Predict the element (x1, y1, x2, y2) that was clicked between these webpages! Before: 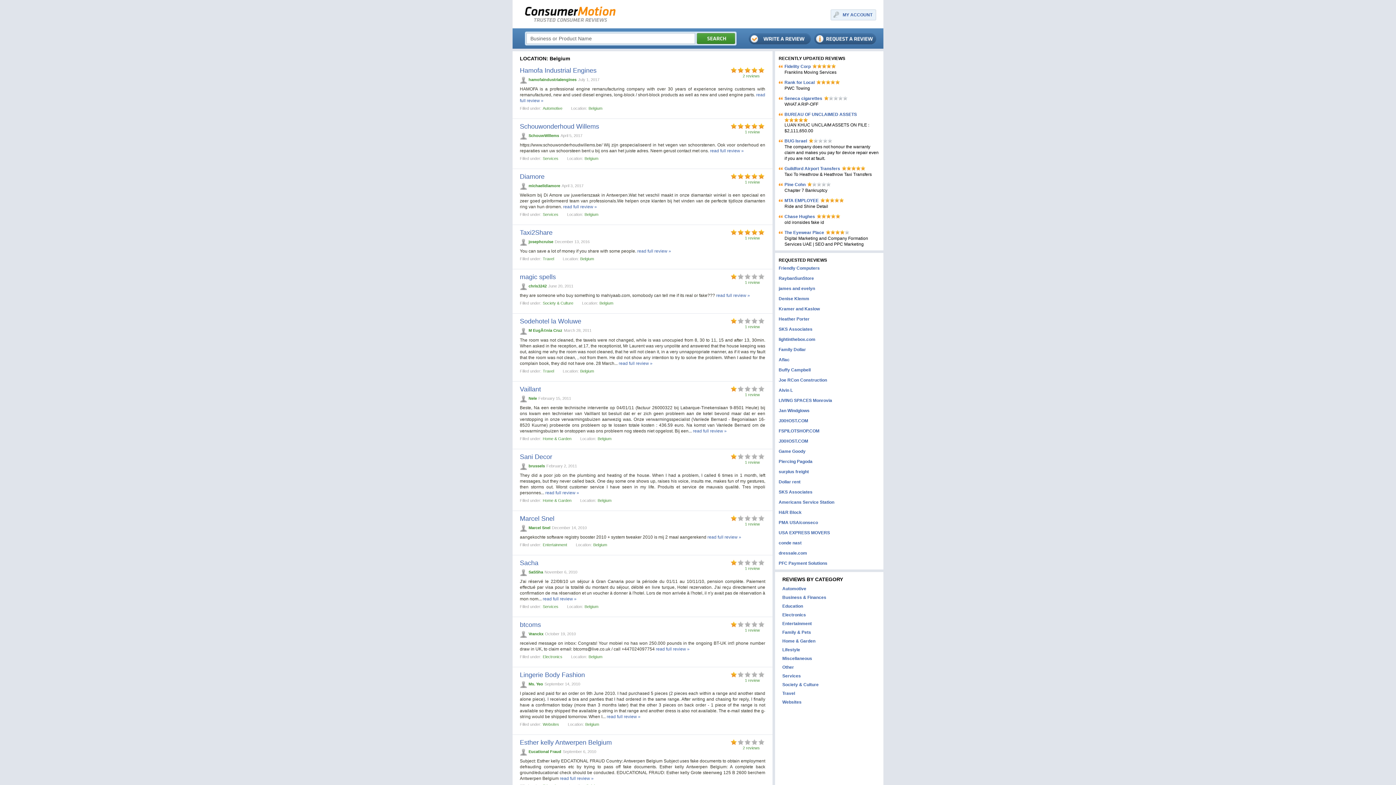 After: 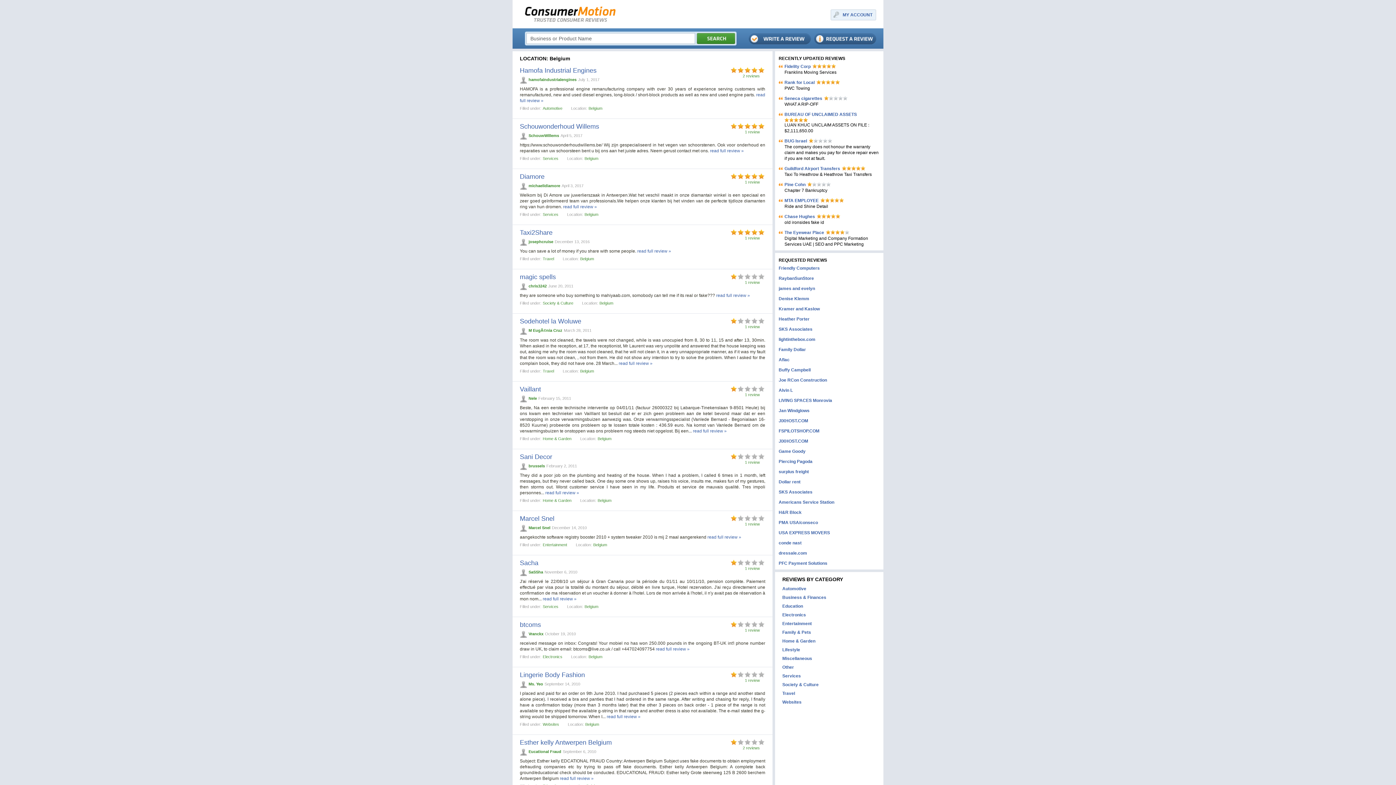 Action: bbox: (597, 498, 611, 502) label: Belgium